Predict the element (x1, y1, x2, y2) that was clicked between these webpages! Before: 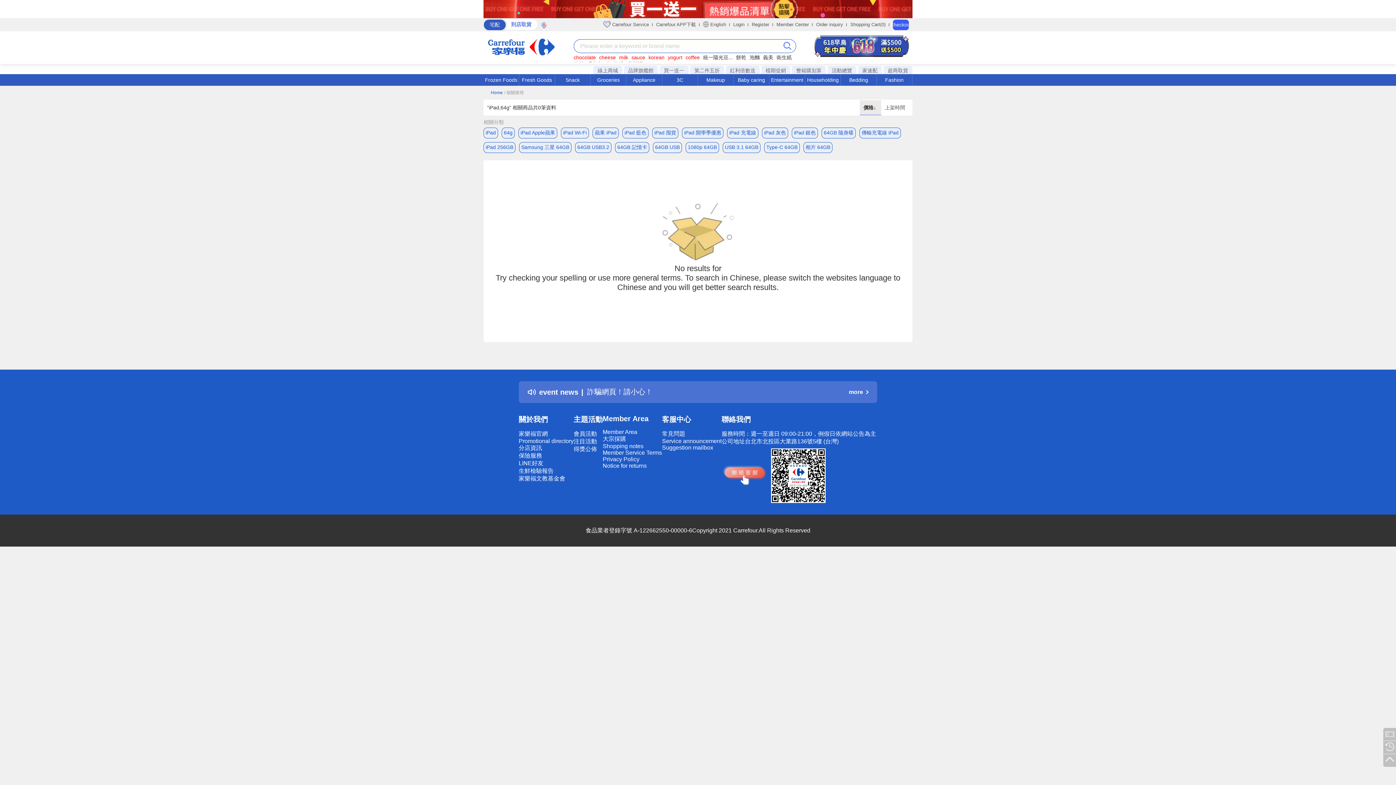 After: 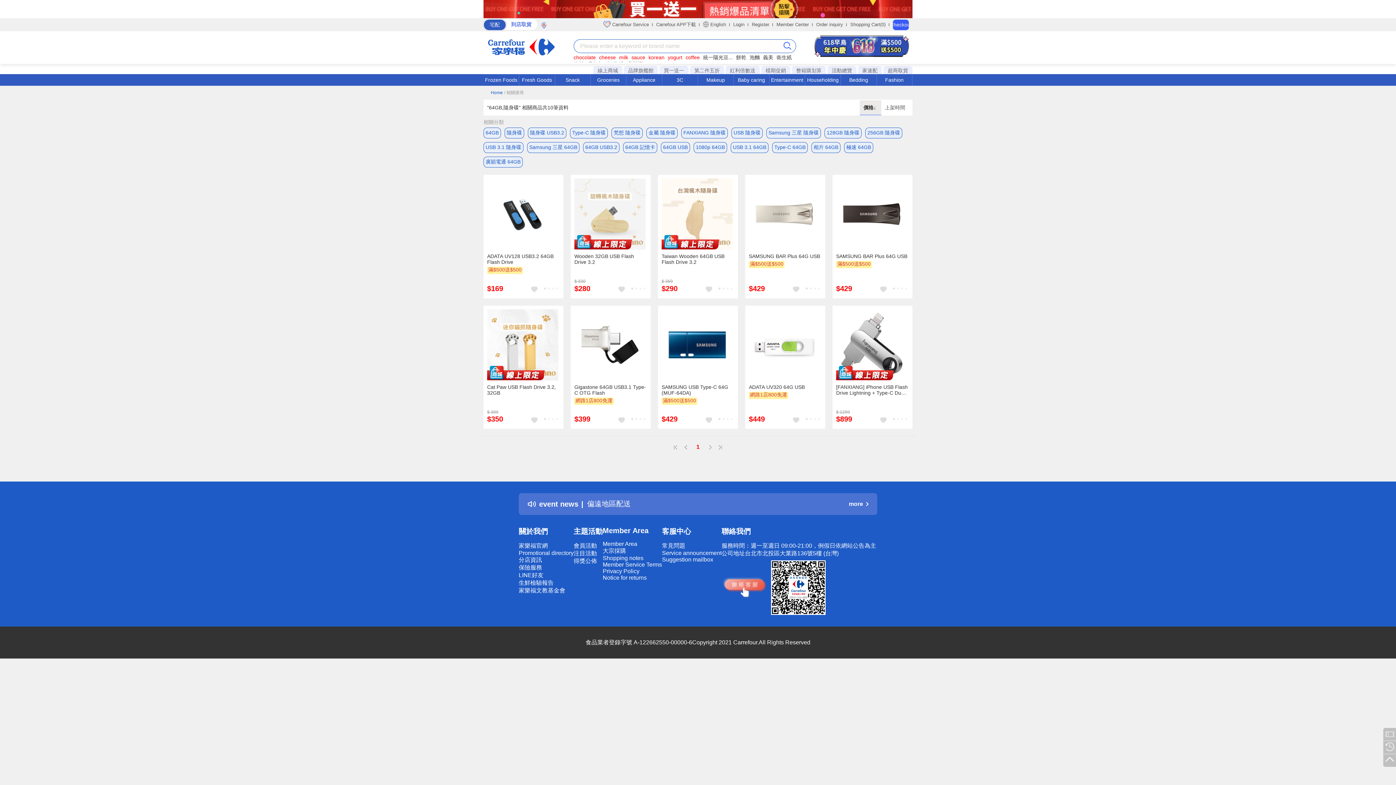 Action: bbox: (821, 127, 856, 138) label: 64GB 隨身碟